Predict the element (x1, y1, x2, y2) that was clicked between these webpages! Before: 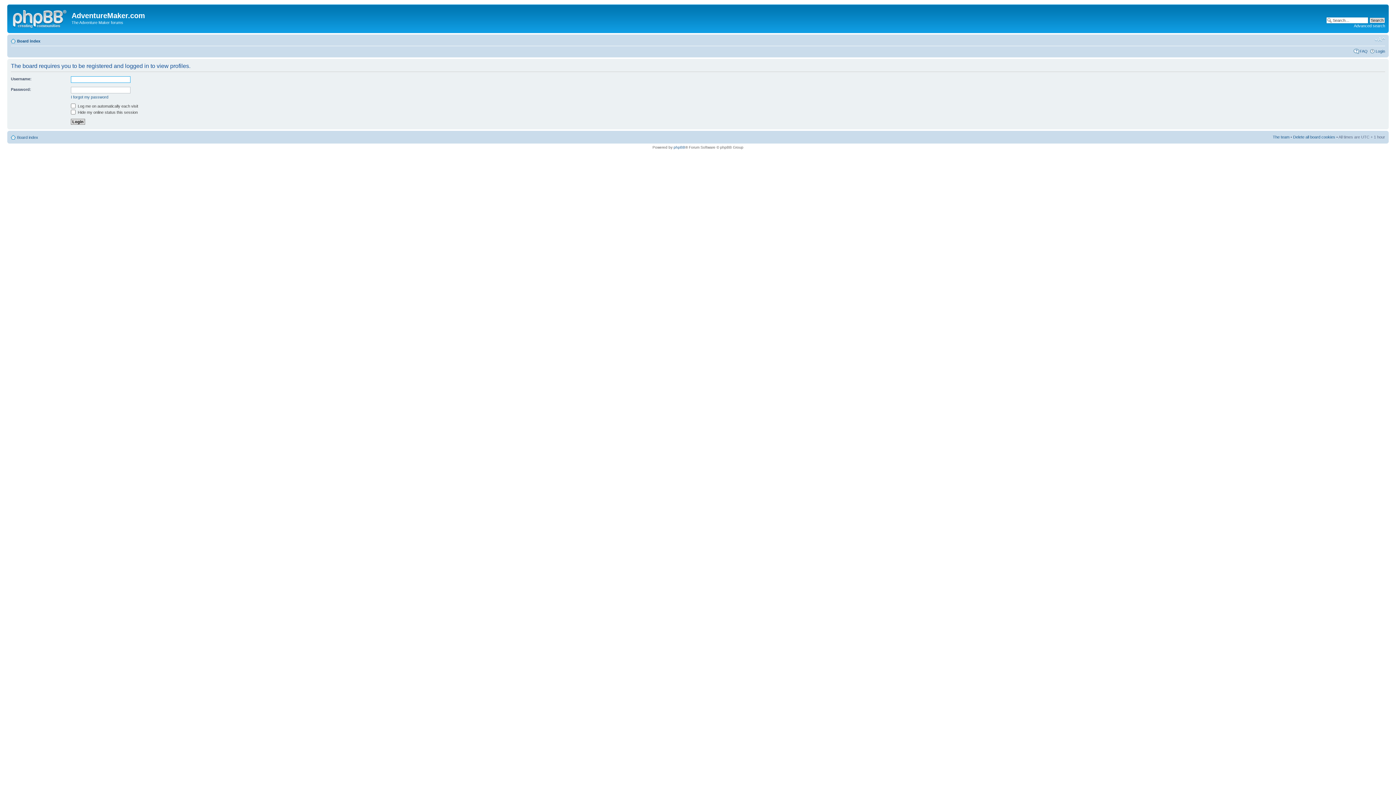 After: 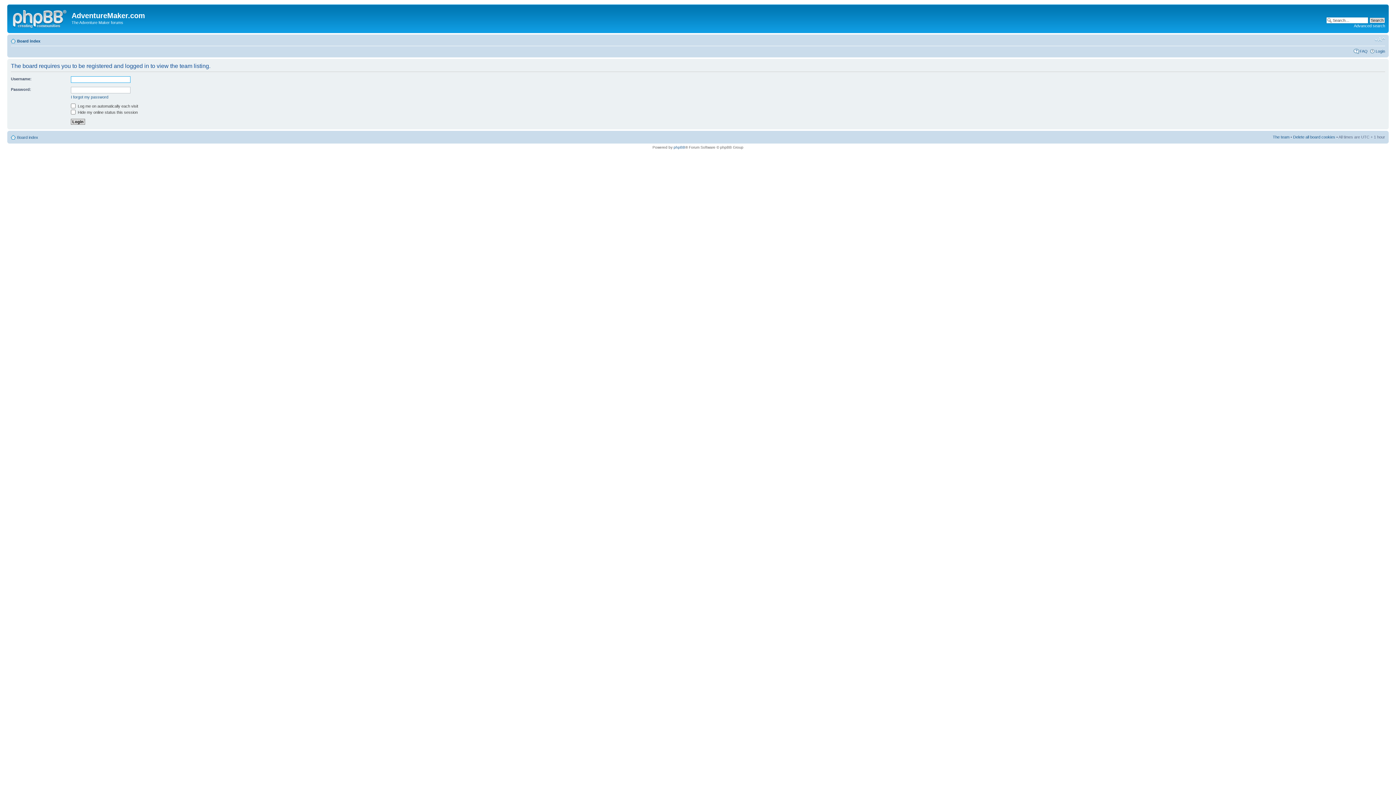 Action: label: The team bbox: (1273, 134, 1289, 139)